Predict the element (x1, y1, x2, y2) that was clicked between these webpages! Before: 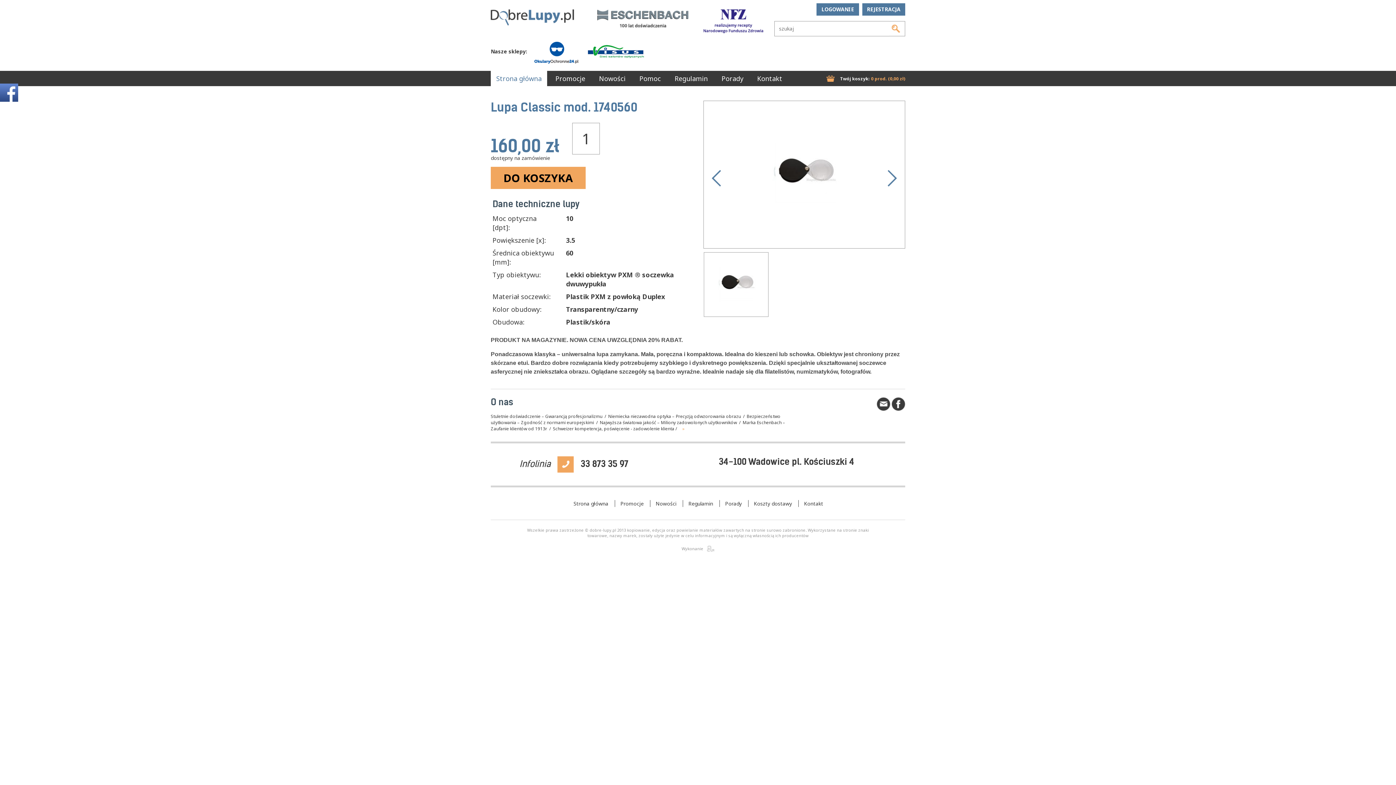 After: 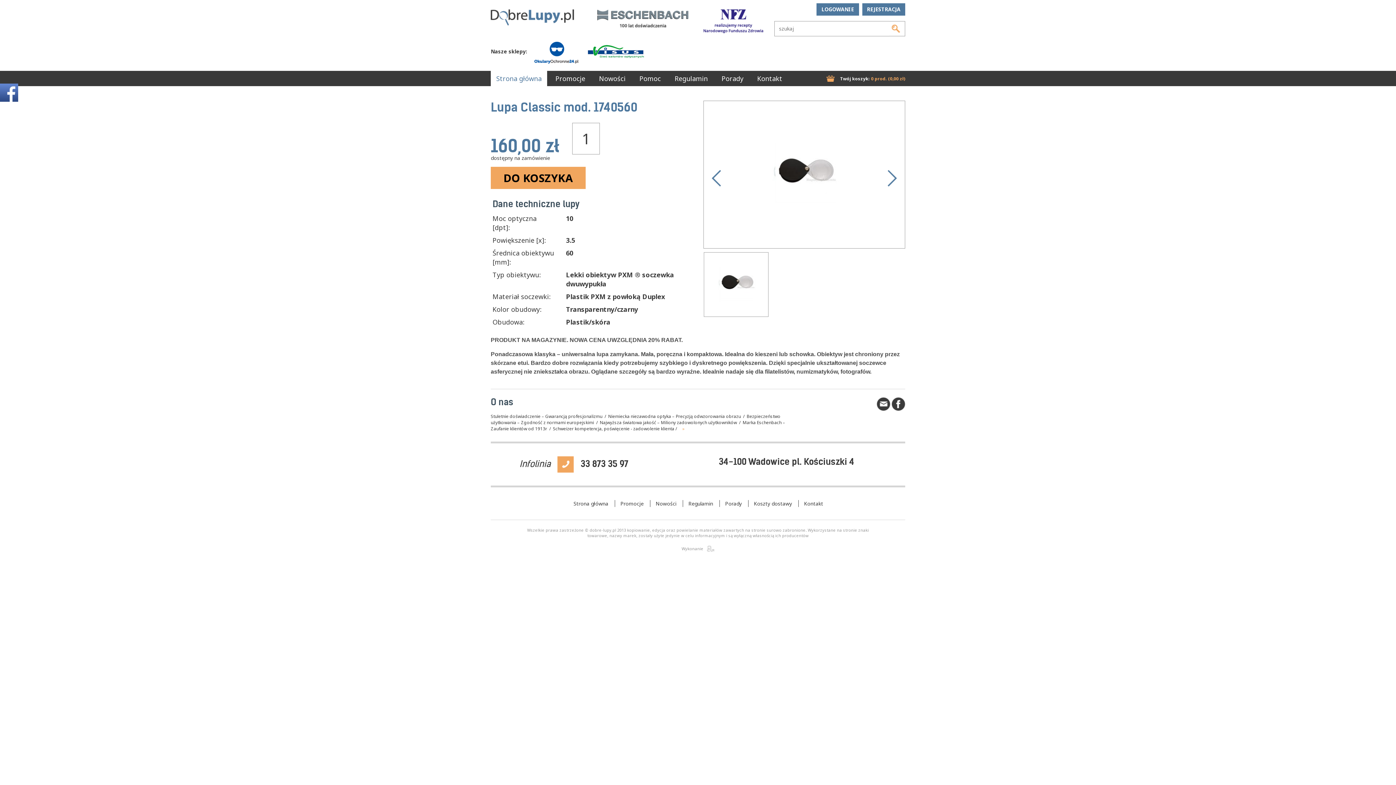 Action: bbox: (534, 52, 585, 59)